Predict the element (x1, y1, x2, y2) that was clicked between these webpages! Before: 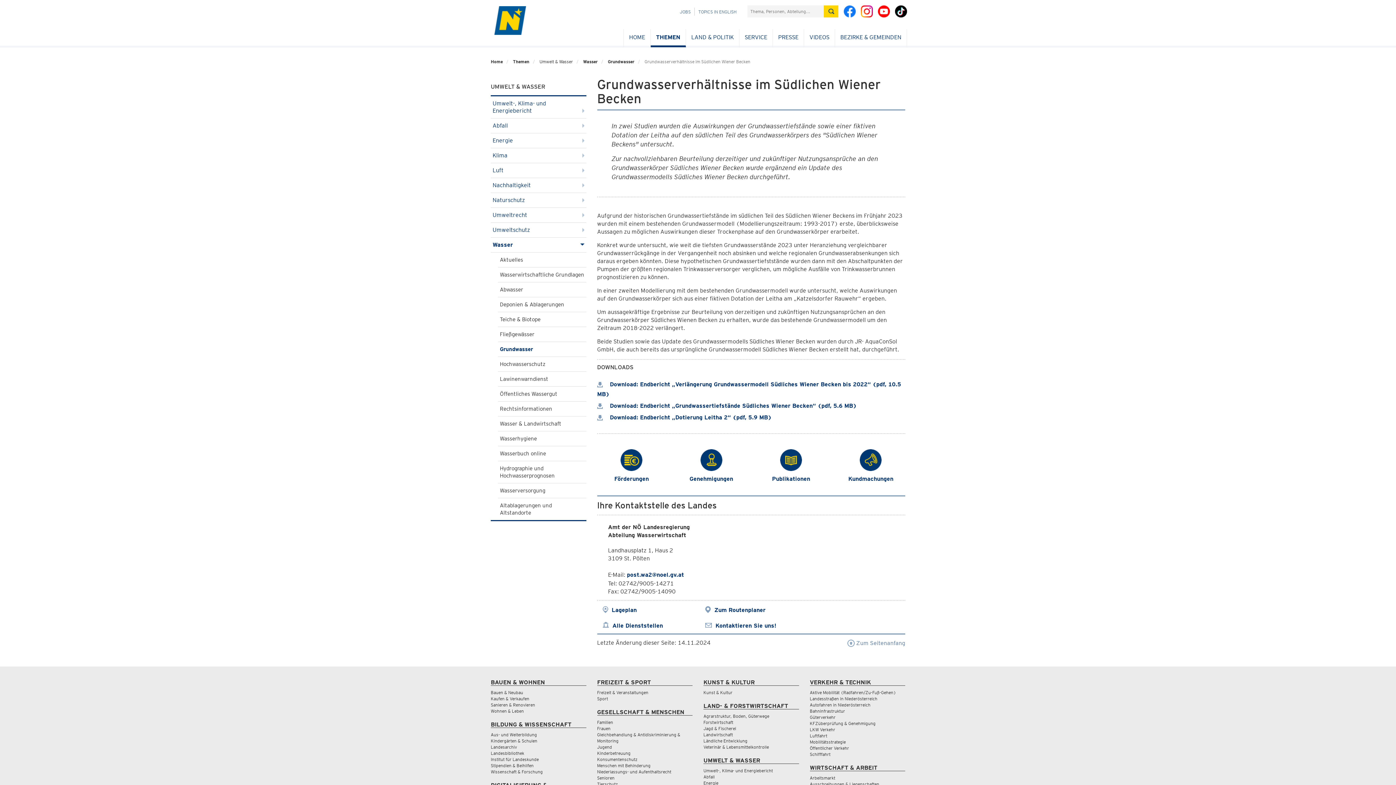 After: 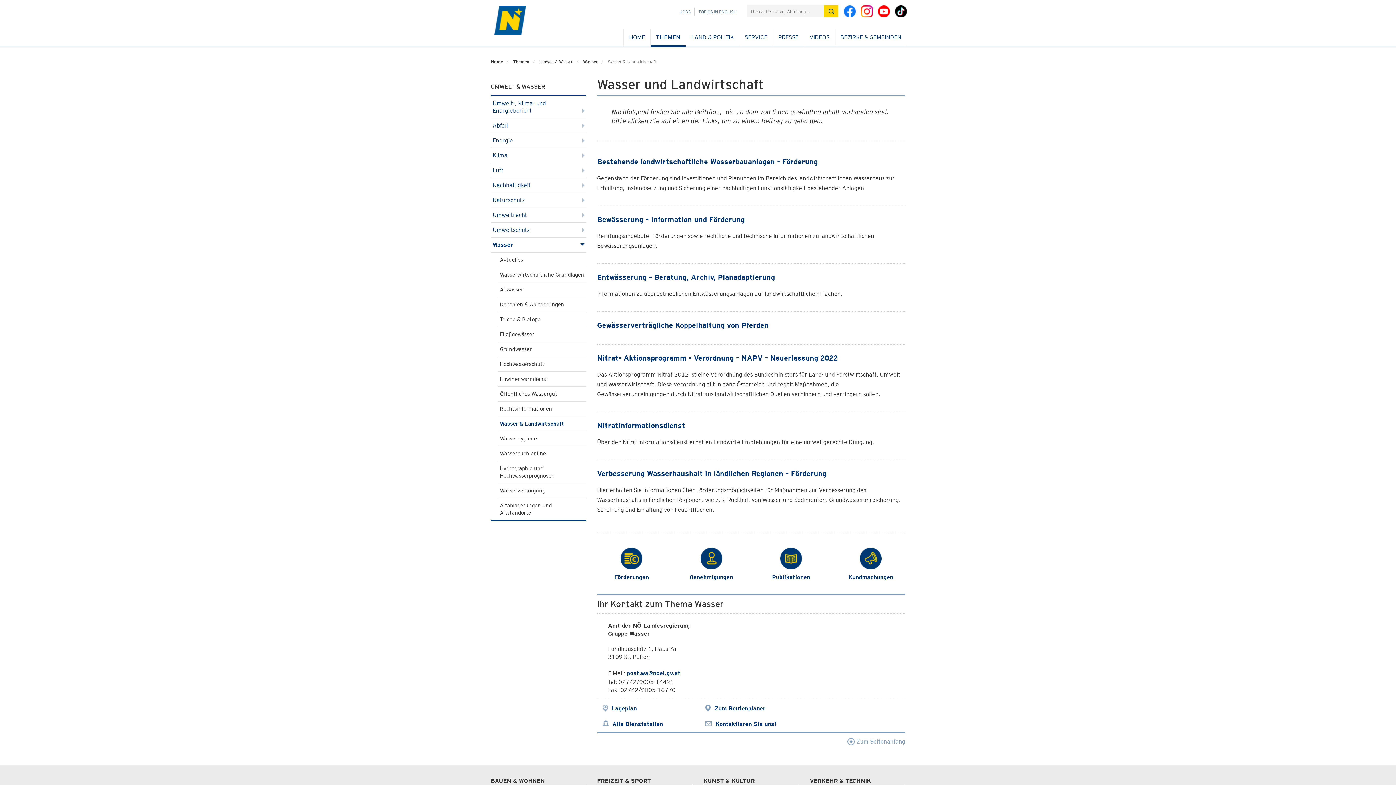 Action: bbox: (498, 416, 586, 431) label: Wasser & Landwirtschaft